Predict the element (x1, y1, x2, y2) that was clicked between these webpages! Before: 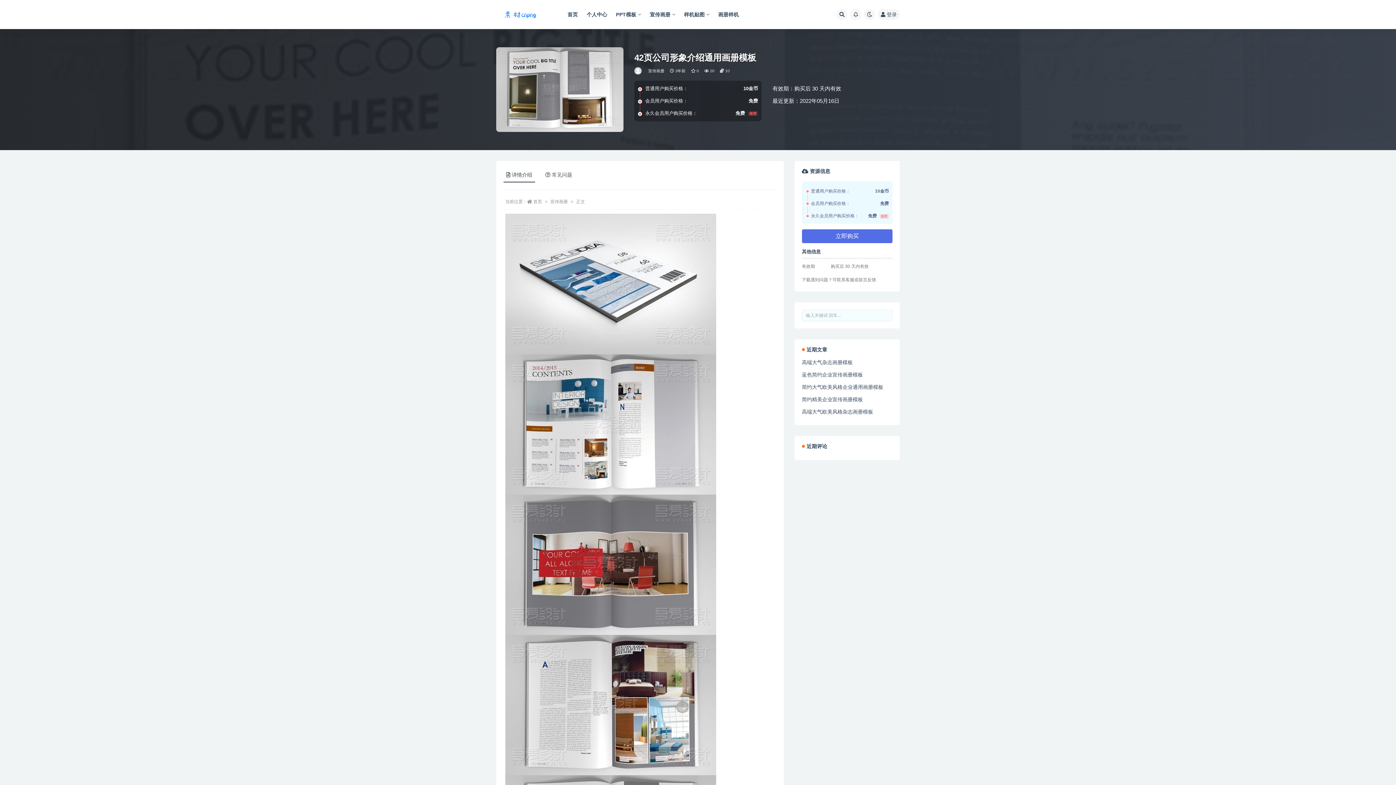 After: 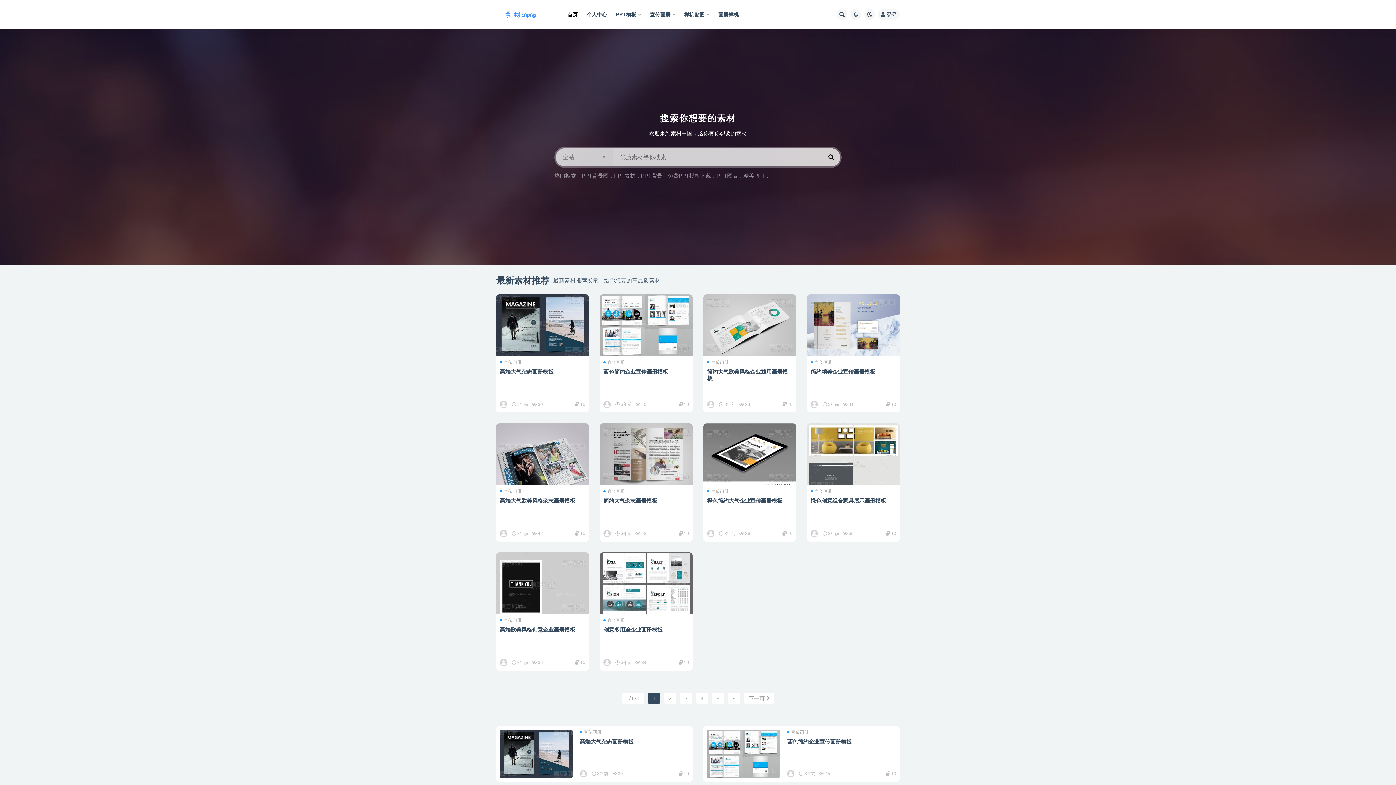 Action: bbox: (496, 8, 549, 20)